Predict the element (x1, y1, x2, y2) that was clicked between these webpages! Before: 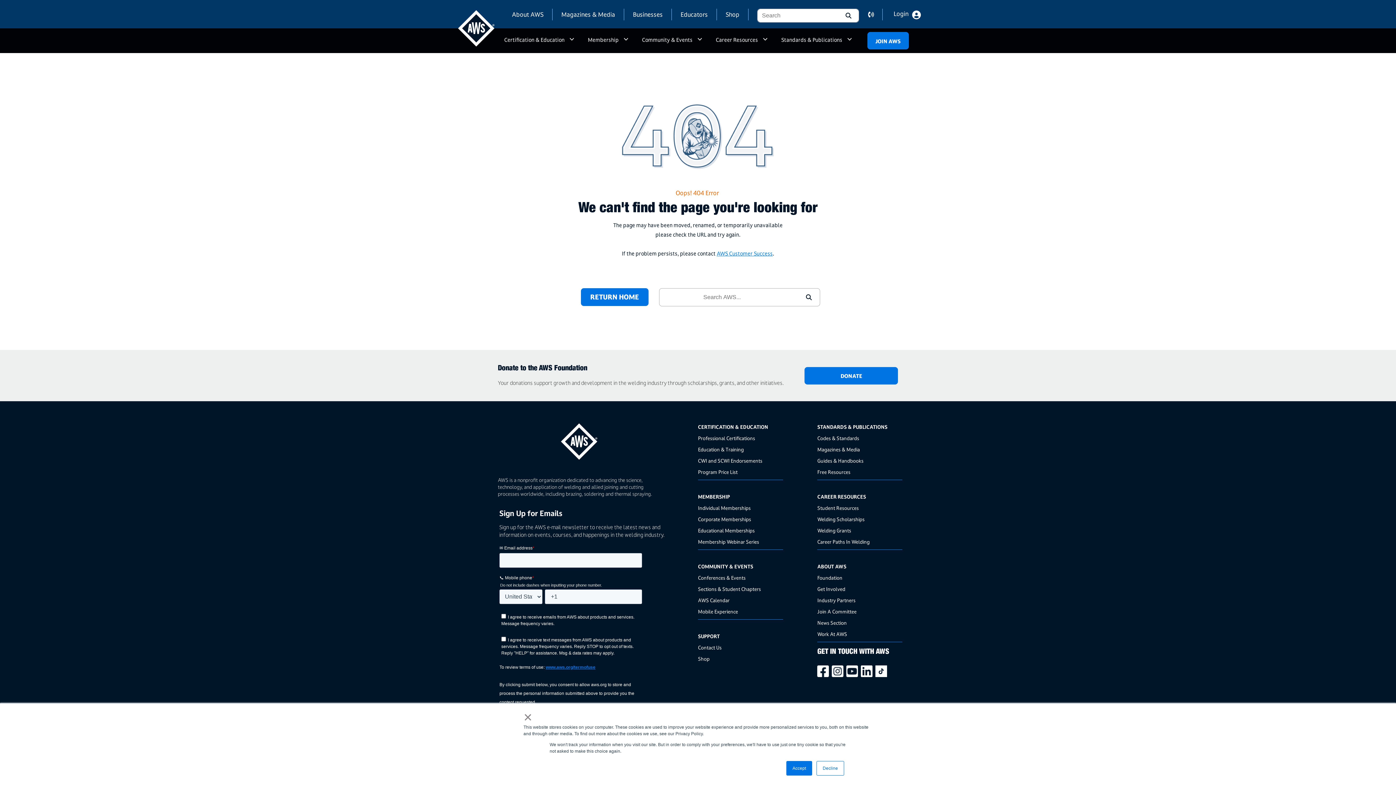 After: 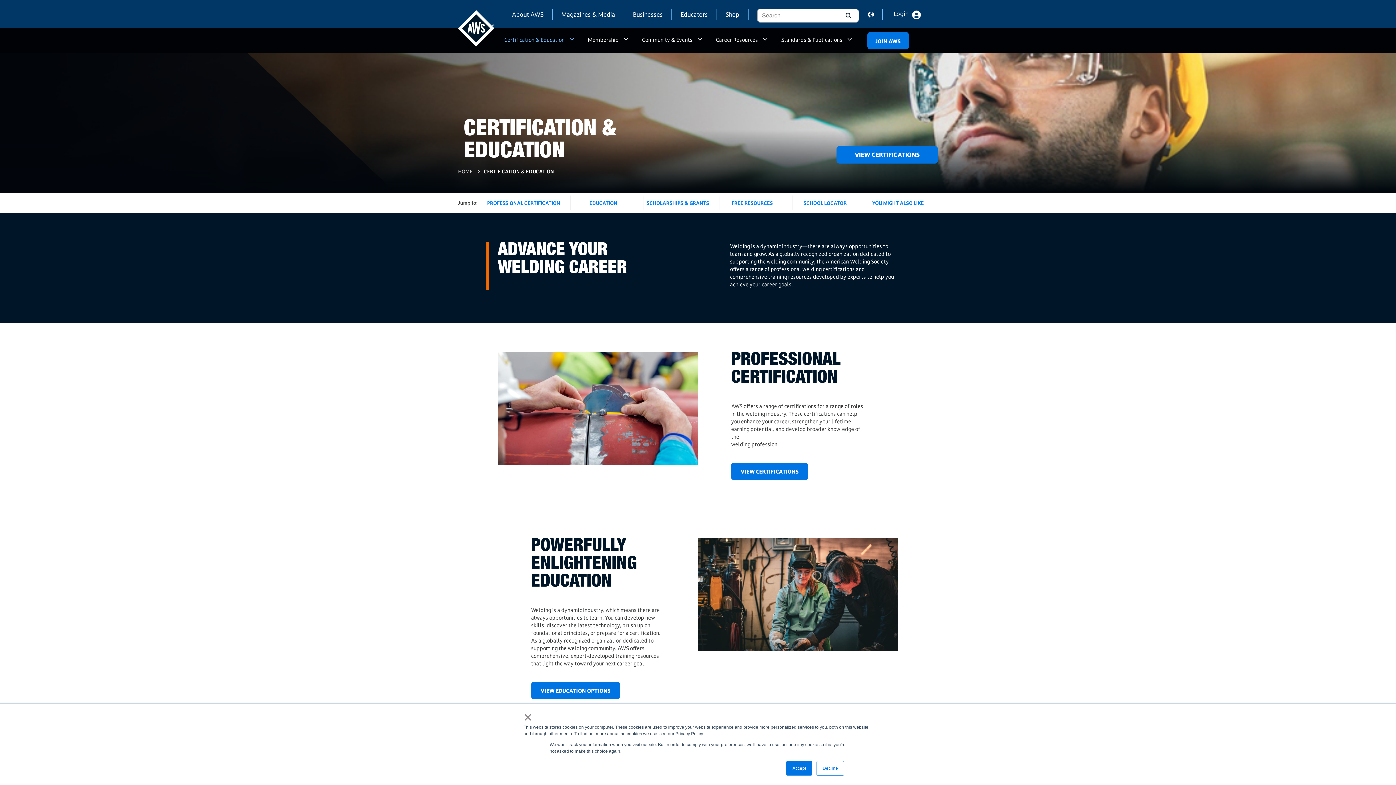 Action: label: Certification & Education bbox: (503, 34, 565, 50)